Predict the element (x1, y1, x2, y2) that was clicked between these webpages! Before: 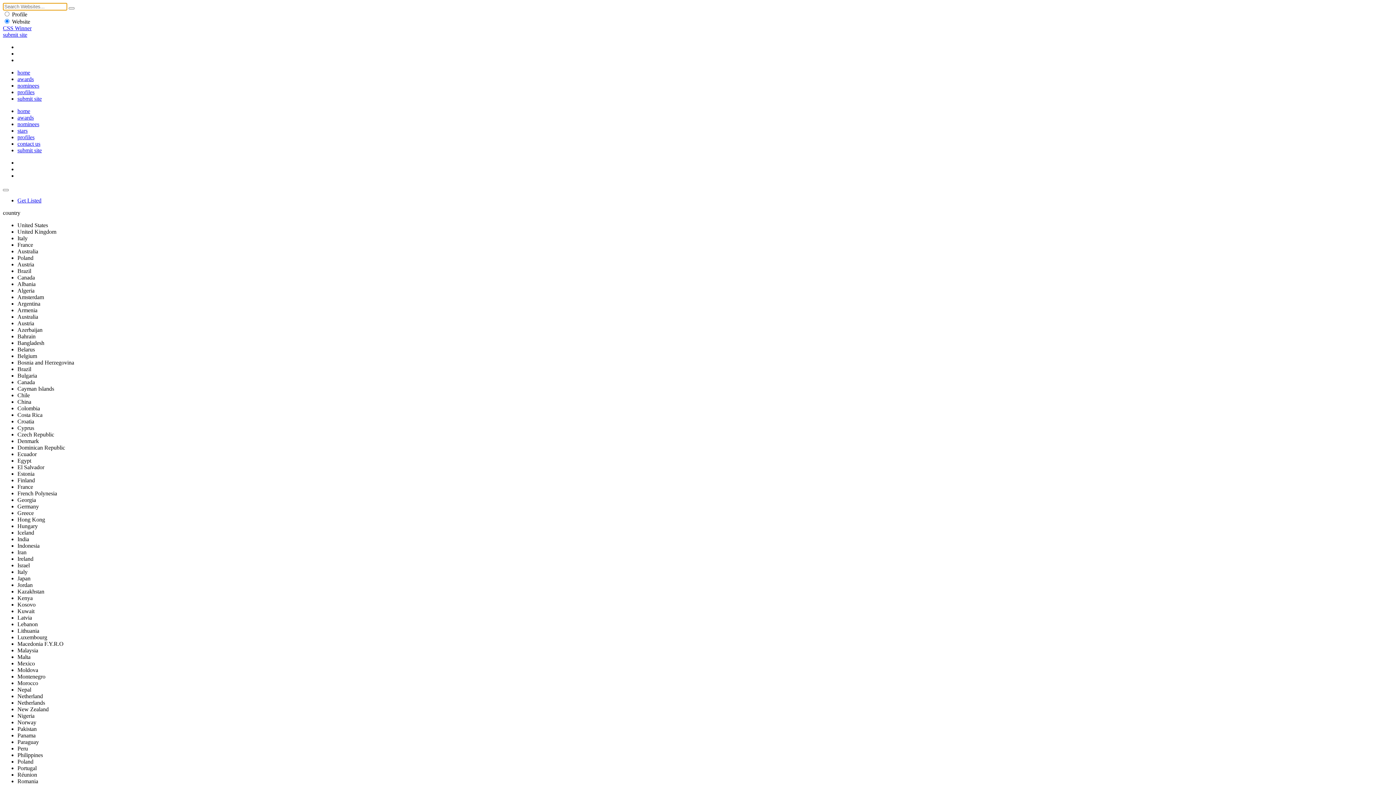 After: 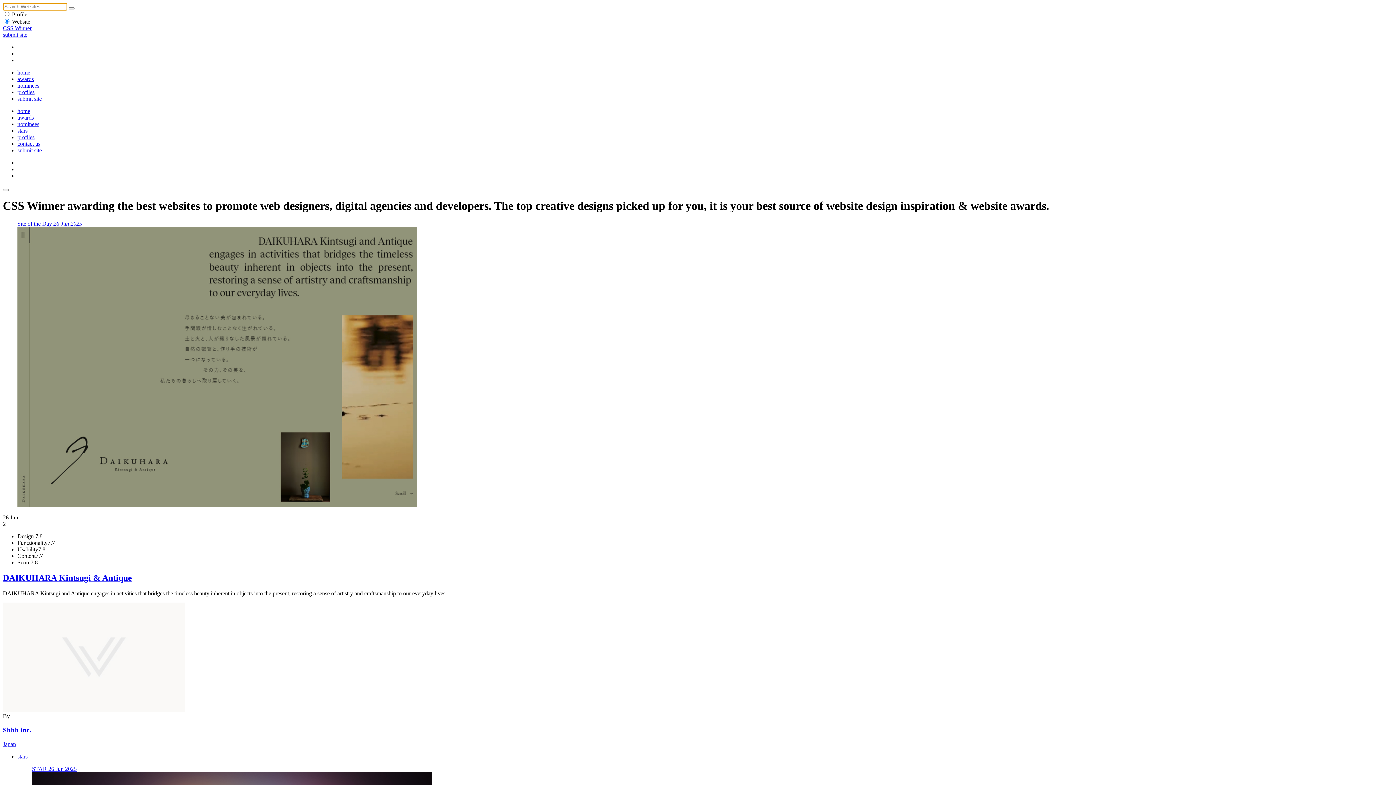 Action: label: home bbox: (17, 108, 30, 114)